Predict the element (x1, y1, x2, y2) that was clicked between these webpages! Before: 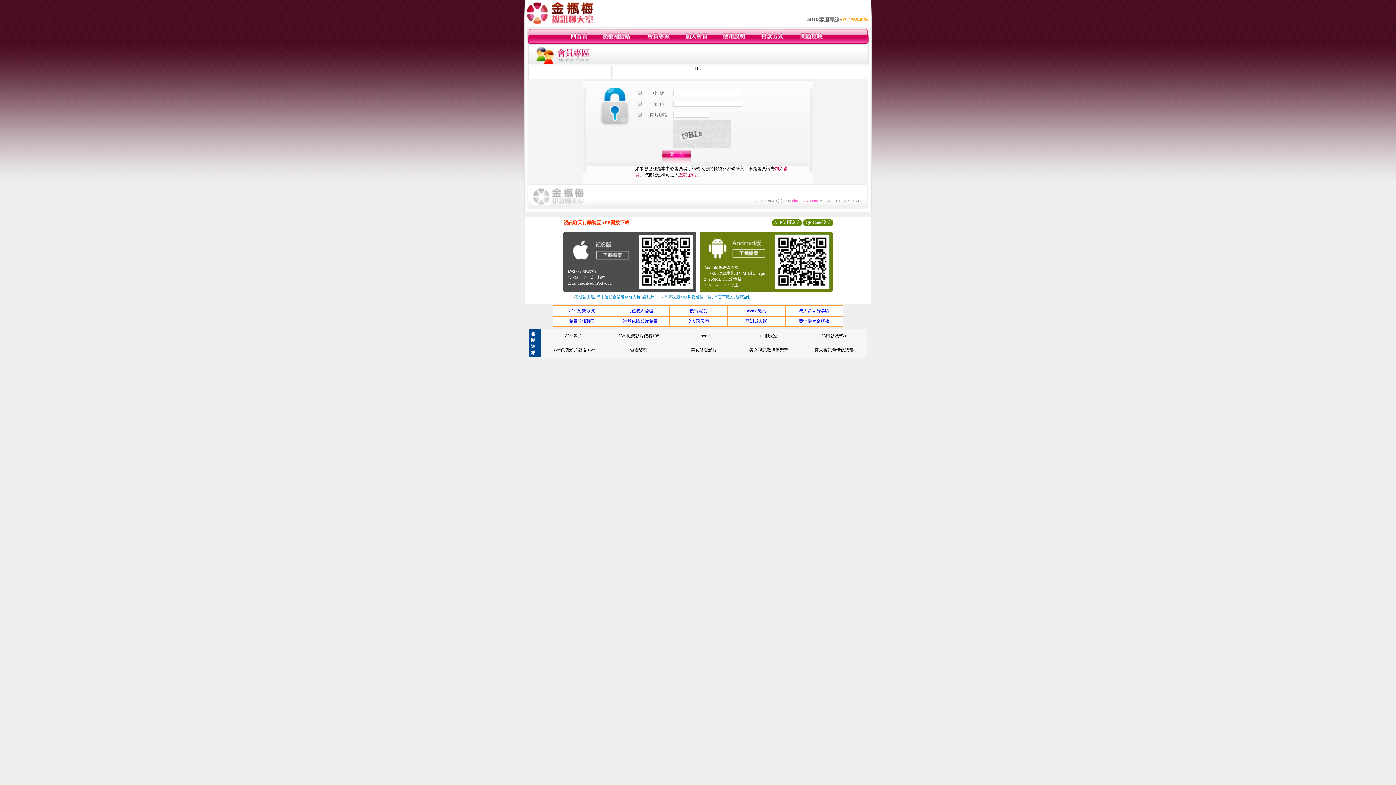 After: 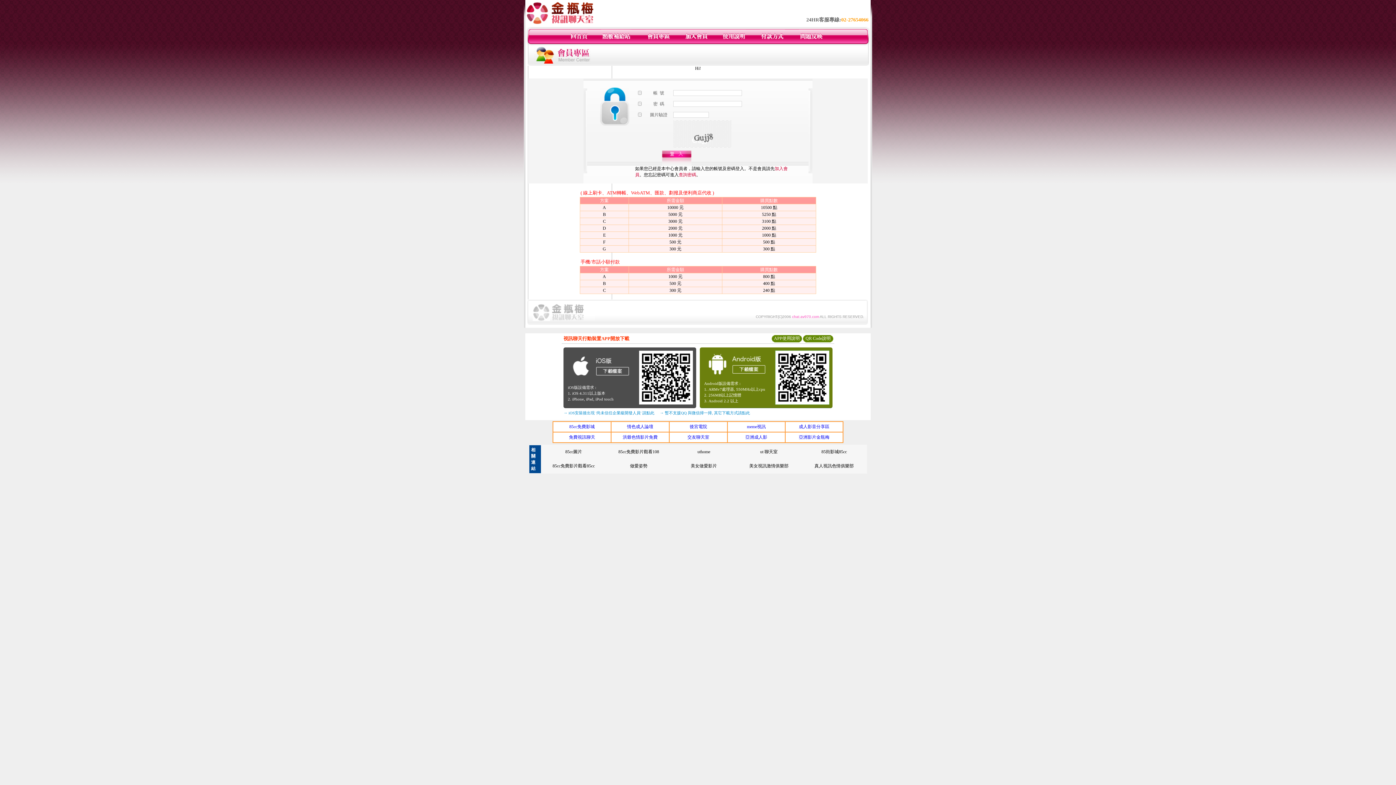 Action: bbox: (601, 40, 631, 45)